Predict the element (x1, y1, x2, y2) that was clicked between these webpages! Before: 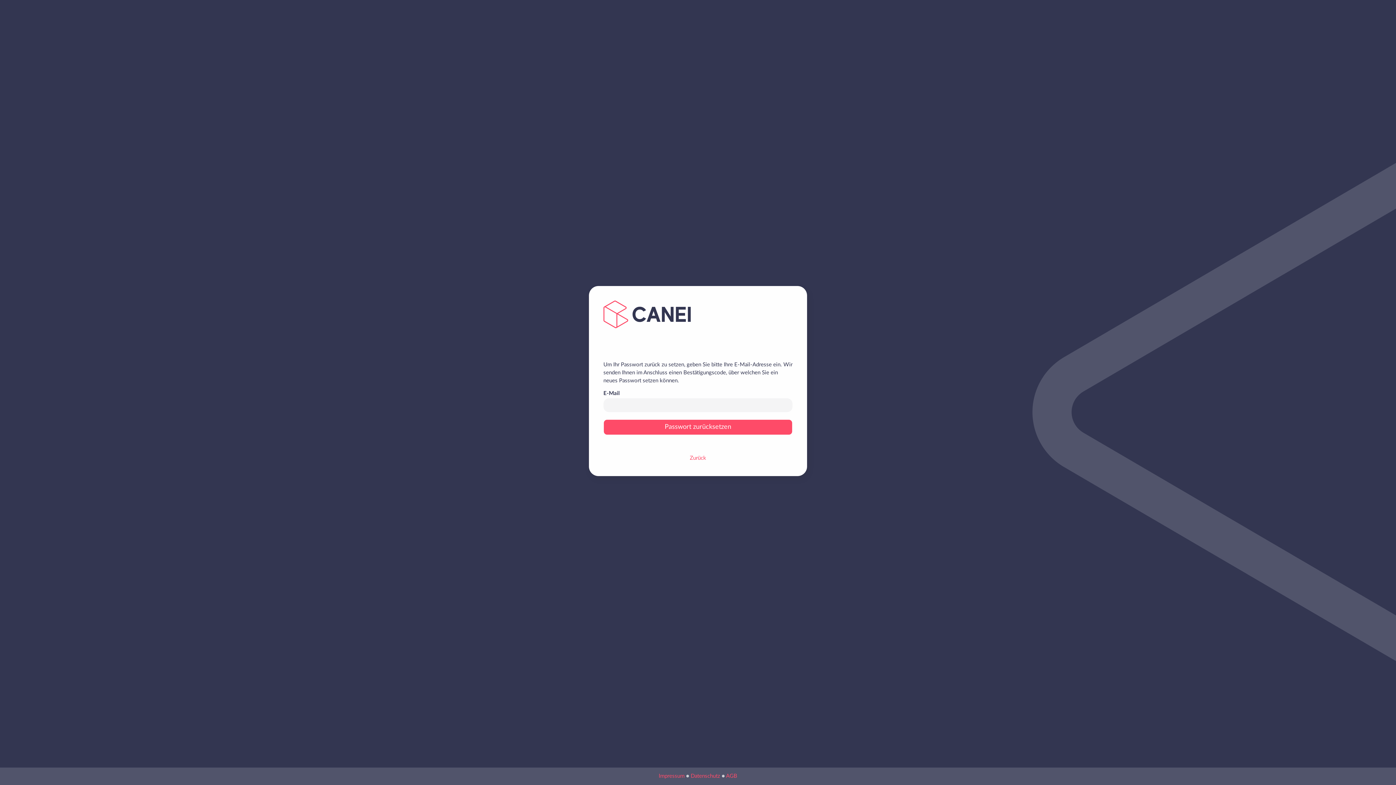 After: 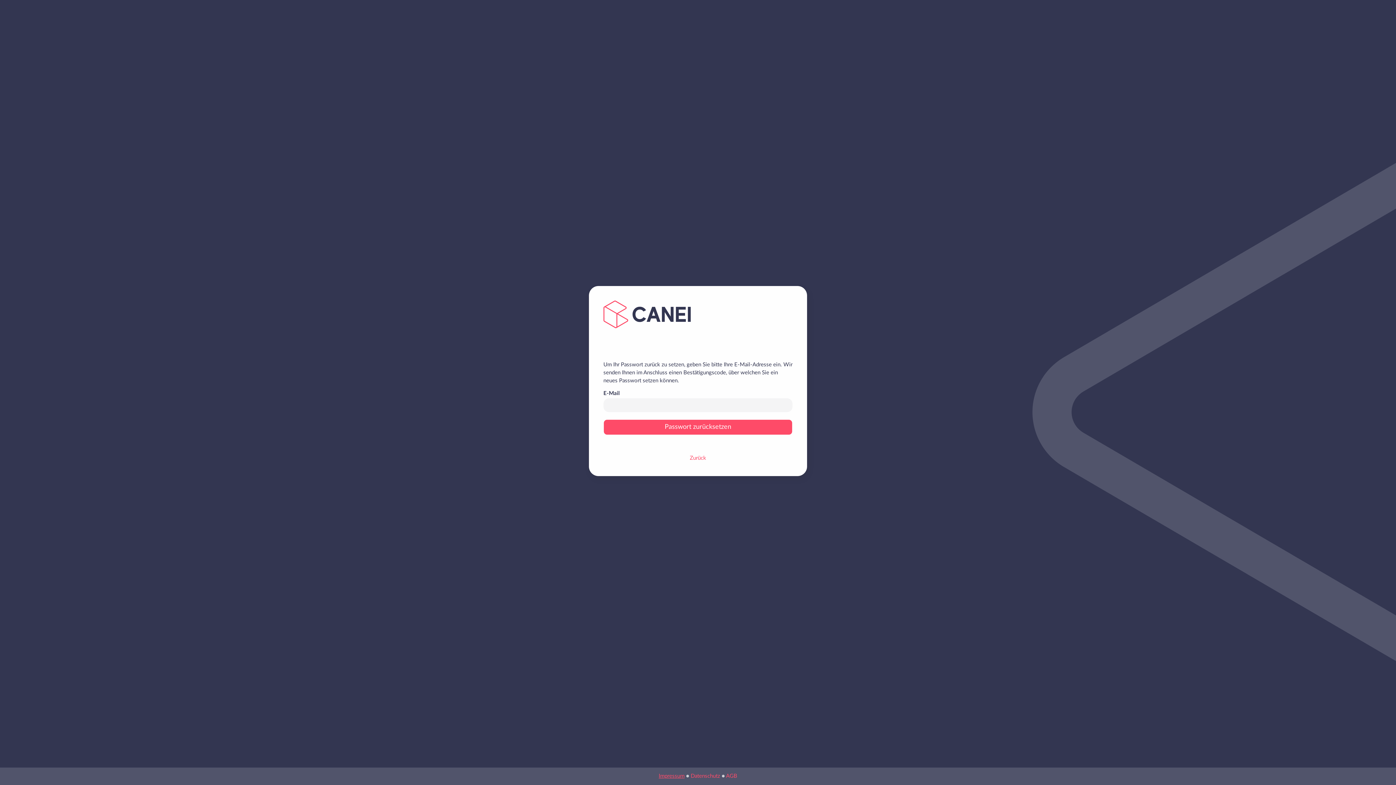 Action: label: Impressum bbox: (657, 773, 684, 779)